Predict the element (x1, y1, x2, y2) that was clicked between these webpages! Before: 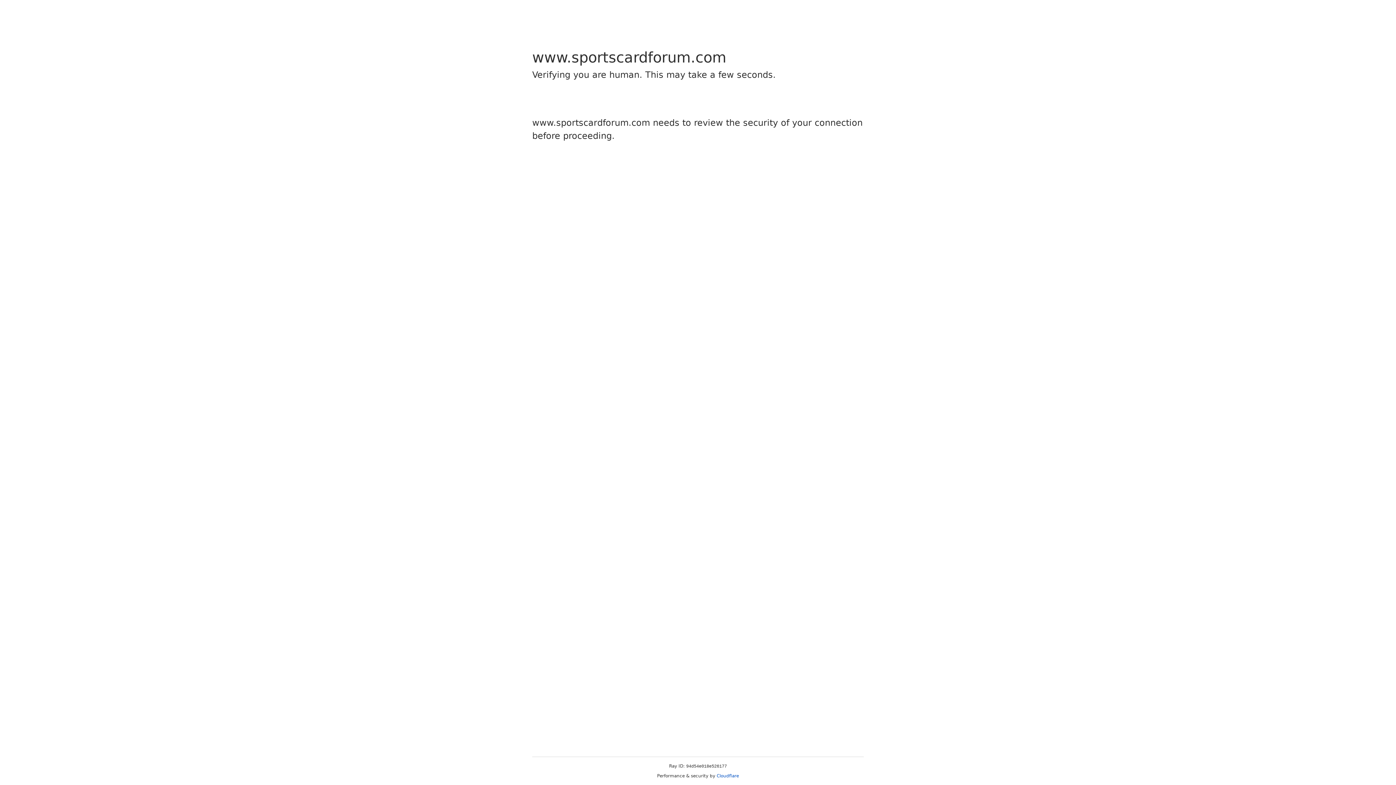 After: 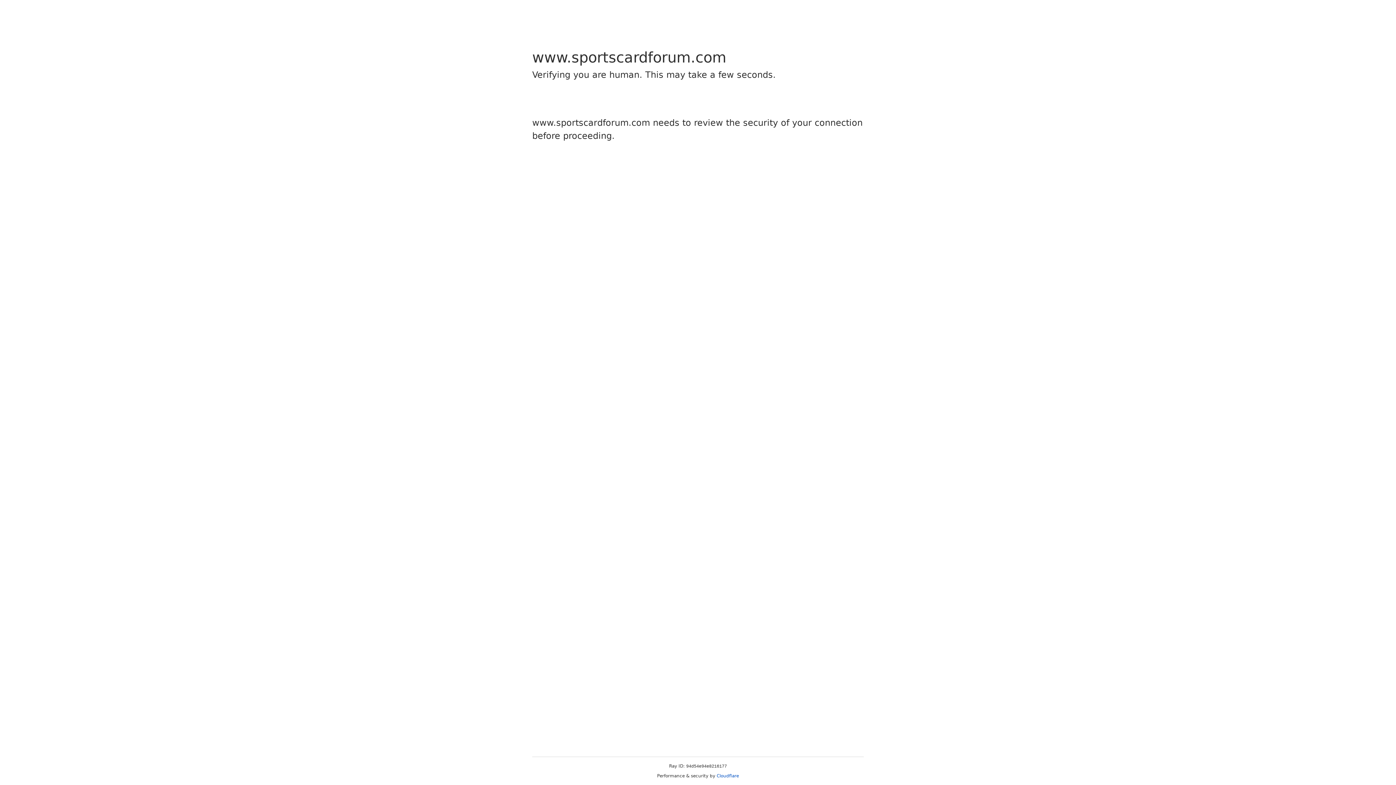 Action: label: Cloudflare bbox: (716, 773, 739, 778)